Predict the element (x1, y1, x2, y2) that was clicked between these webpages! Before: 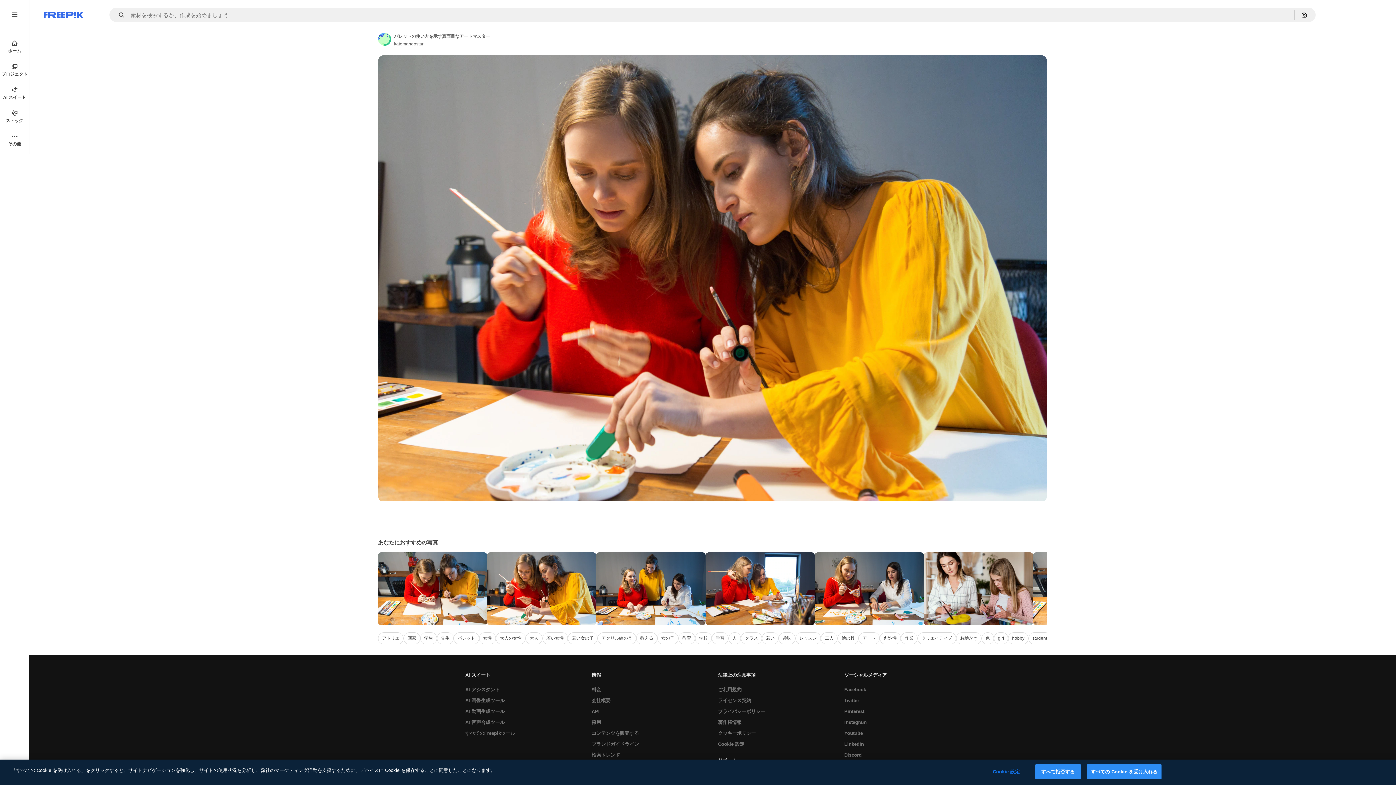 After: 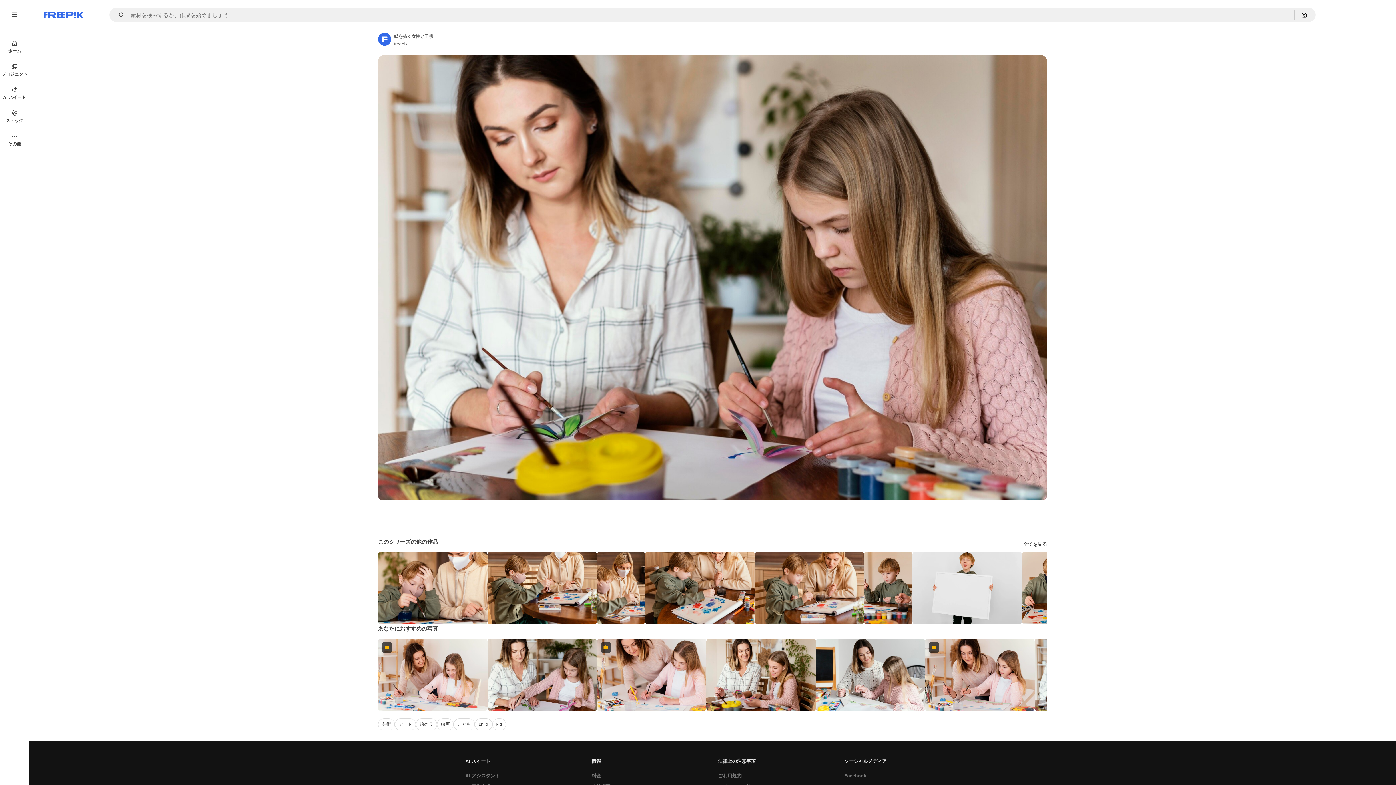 Action: bbox: (924, 552, 1033, 625)